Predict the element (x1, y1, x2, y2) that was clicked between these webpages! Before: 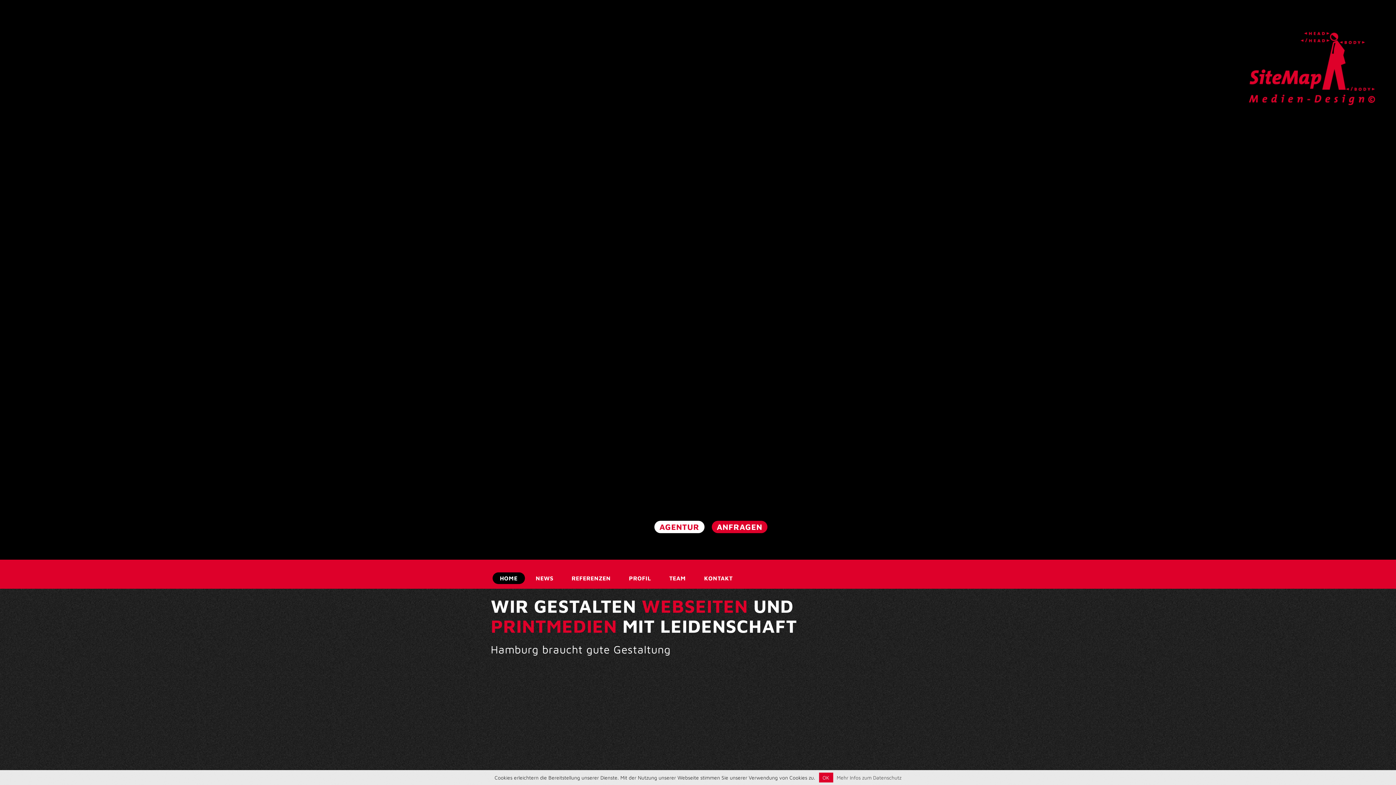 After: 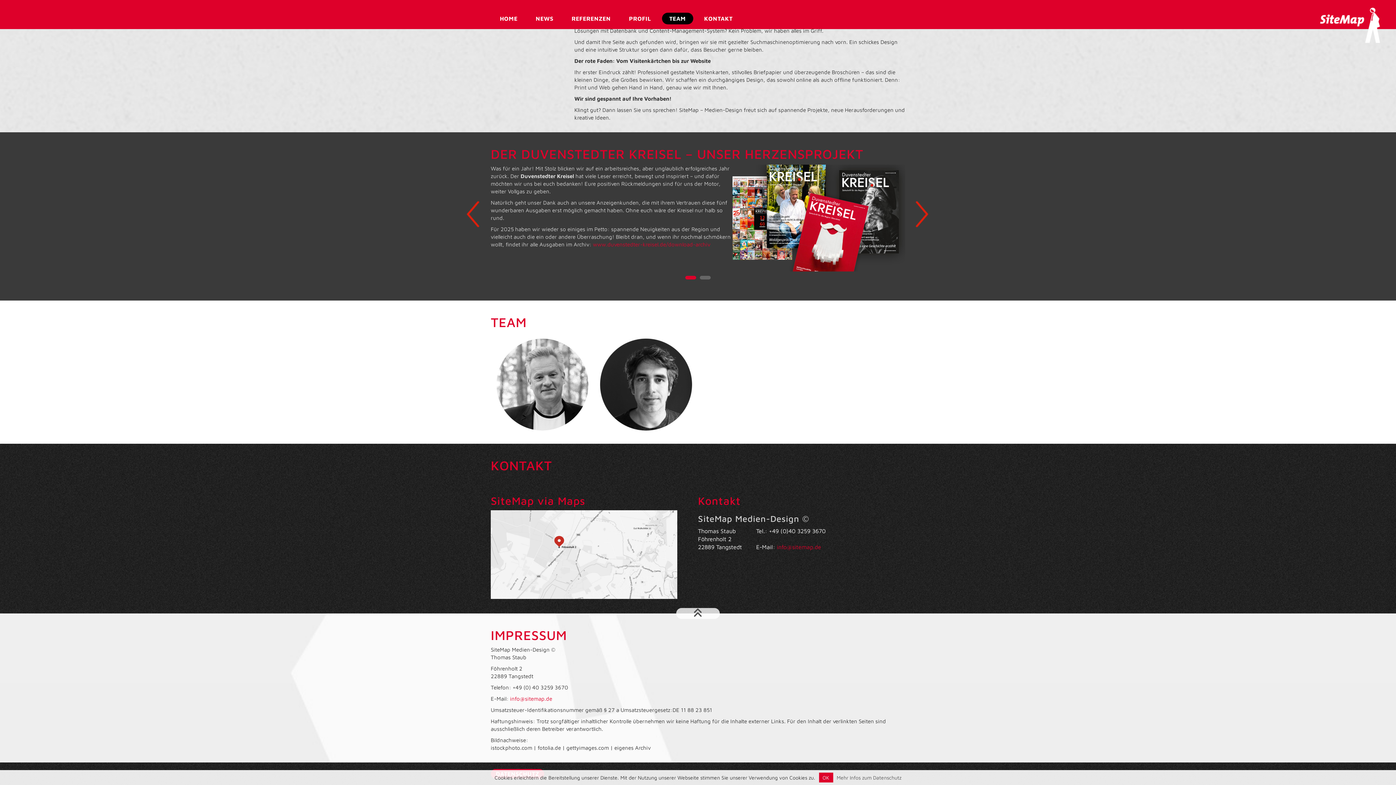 Action: bbox: (711, 521, 767, 533) label: ANFRAGEN